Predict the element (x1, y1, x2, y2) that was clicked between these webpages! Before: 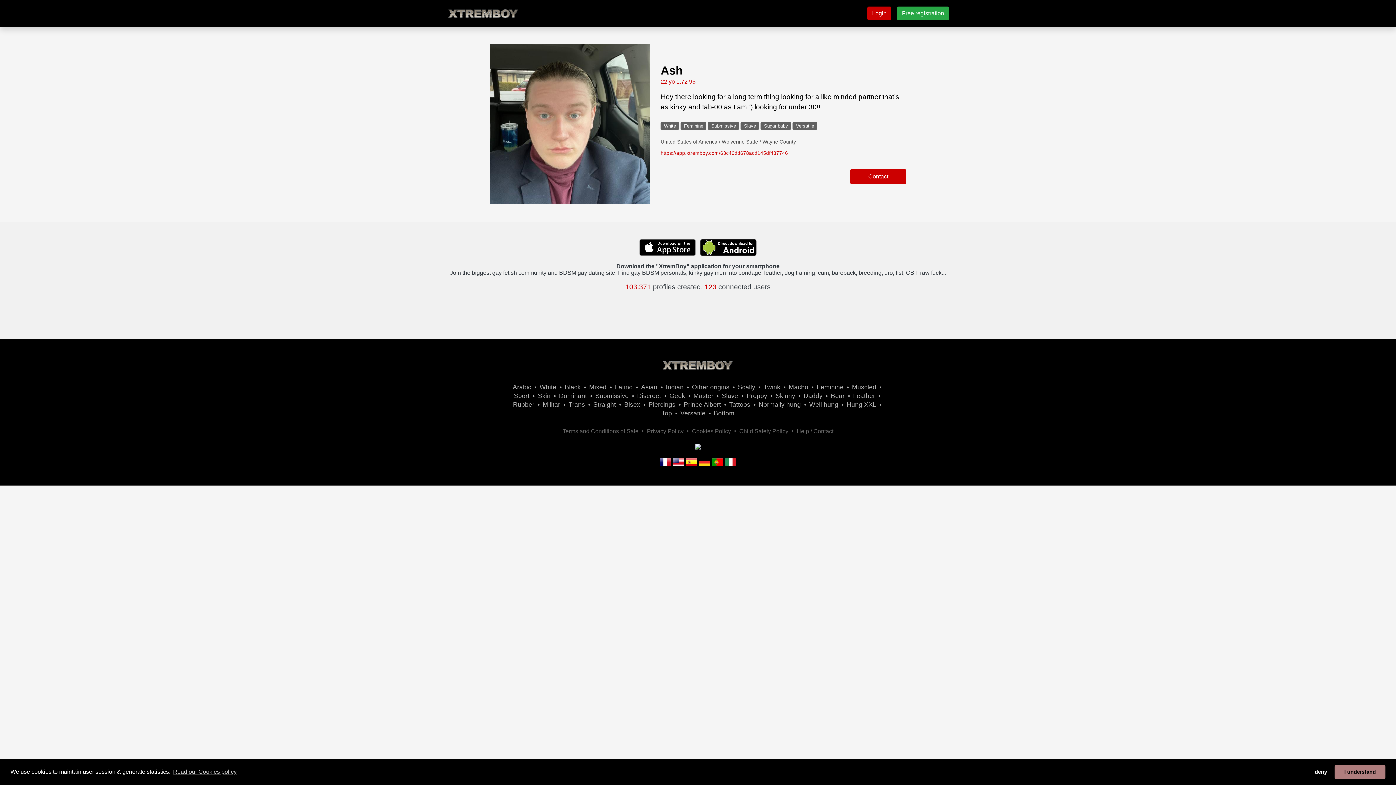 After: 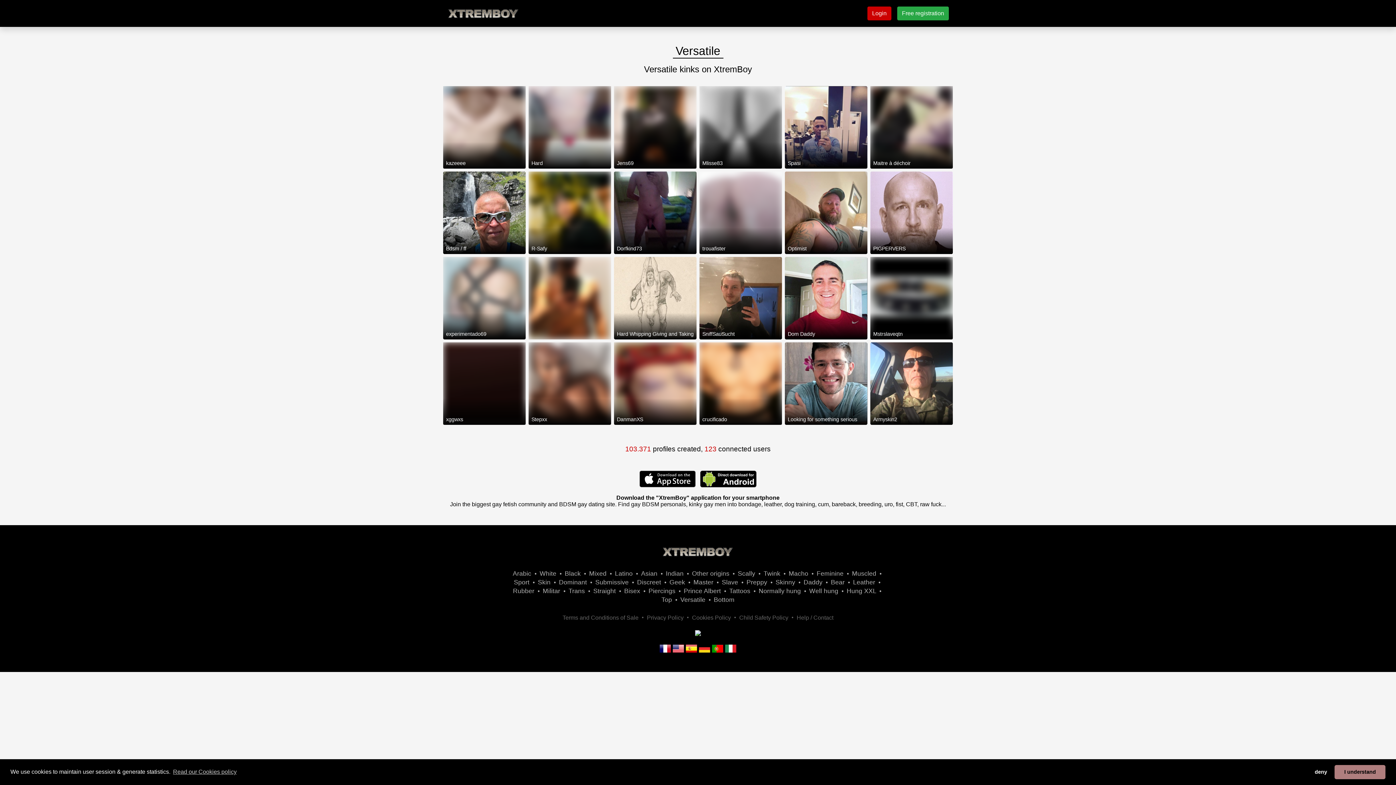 Action: bbox: (792, 122, 817, 129) label: Versatile